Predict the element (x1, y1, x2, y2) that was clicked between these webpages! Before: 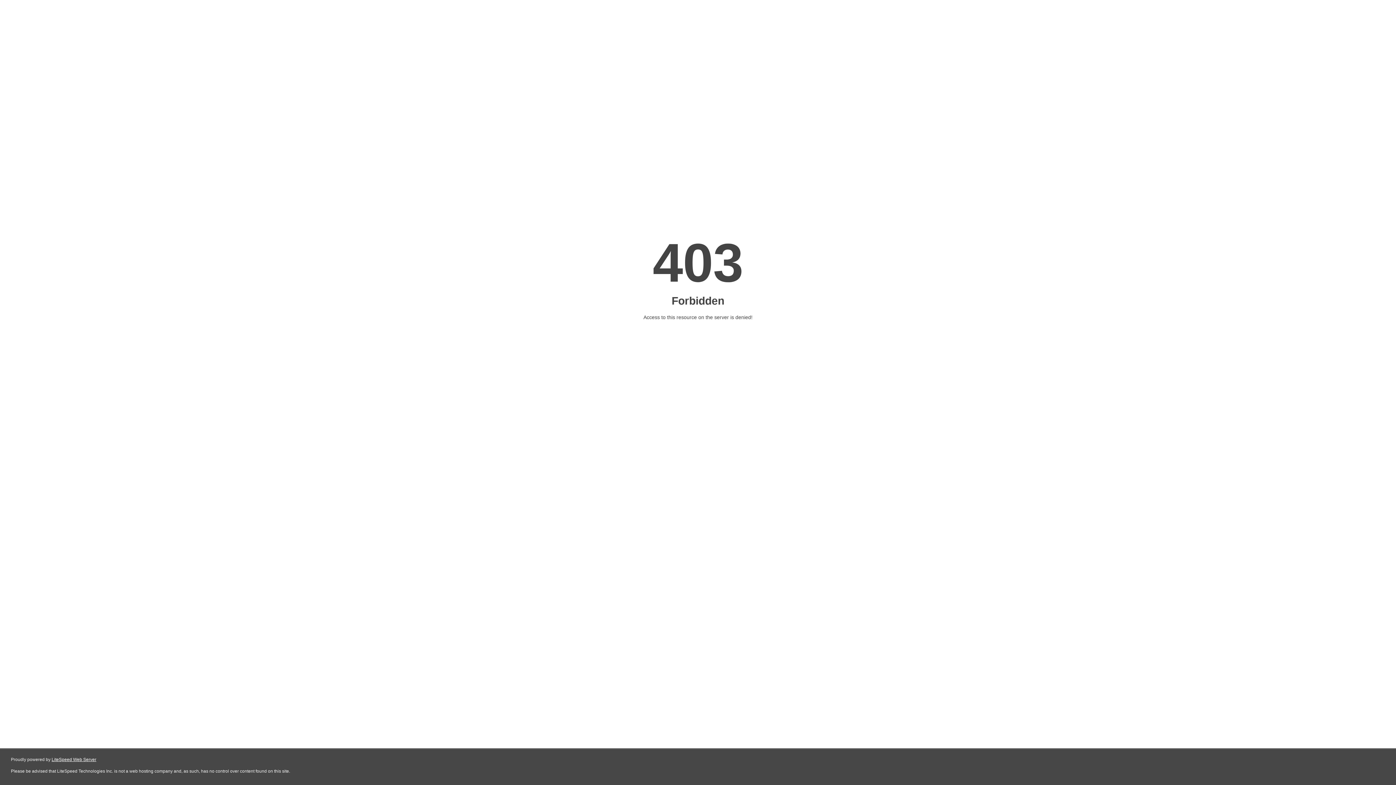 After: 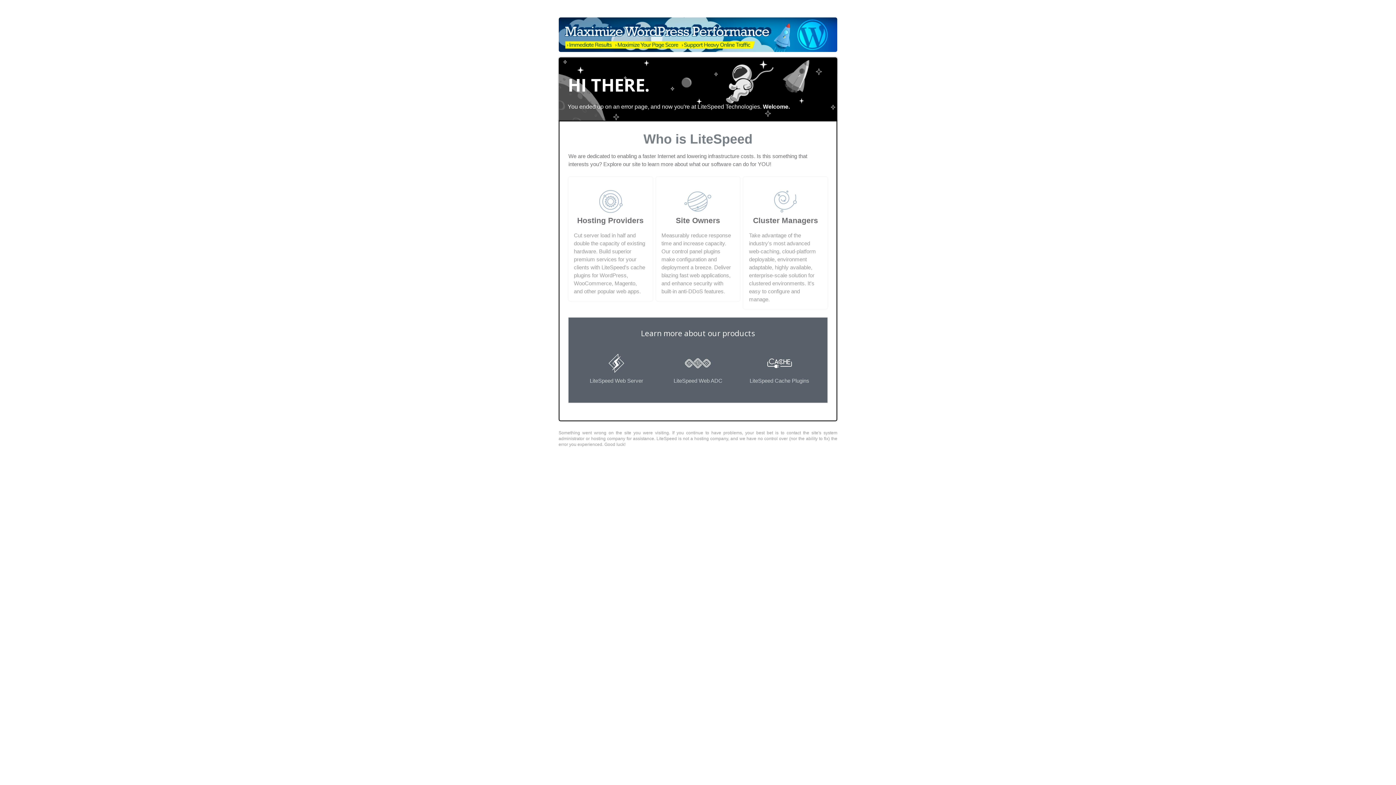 Action: label: LiteSpeed Web Server bbox: (51, 757, 96, 762)